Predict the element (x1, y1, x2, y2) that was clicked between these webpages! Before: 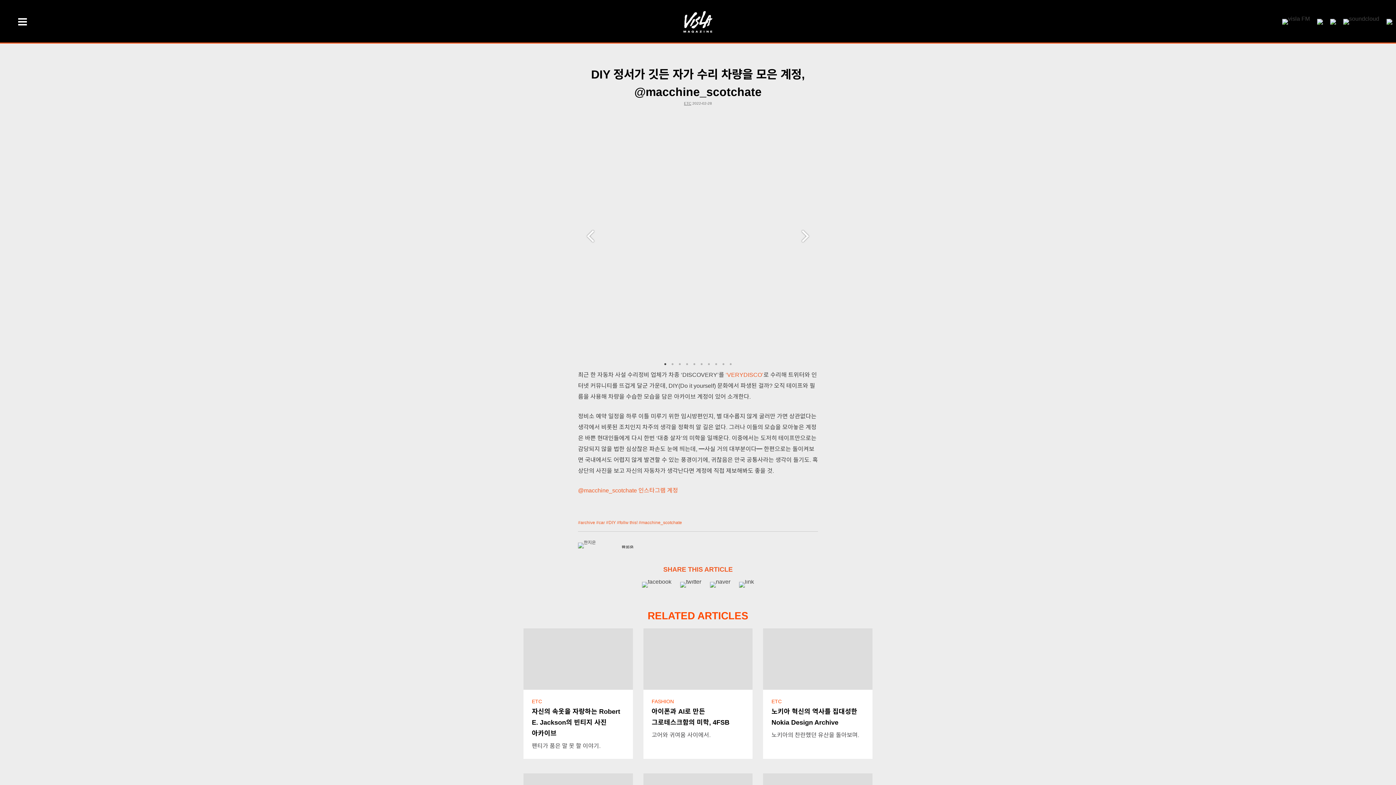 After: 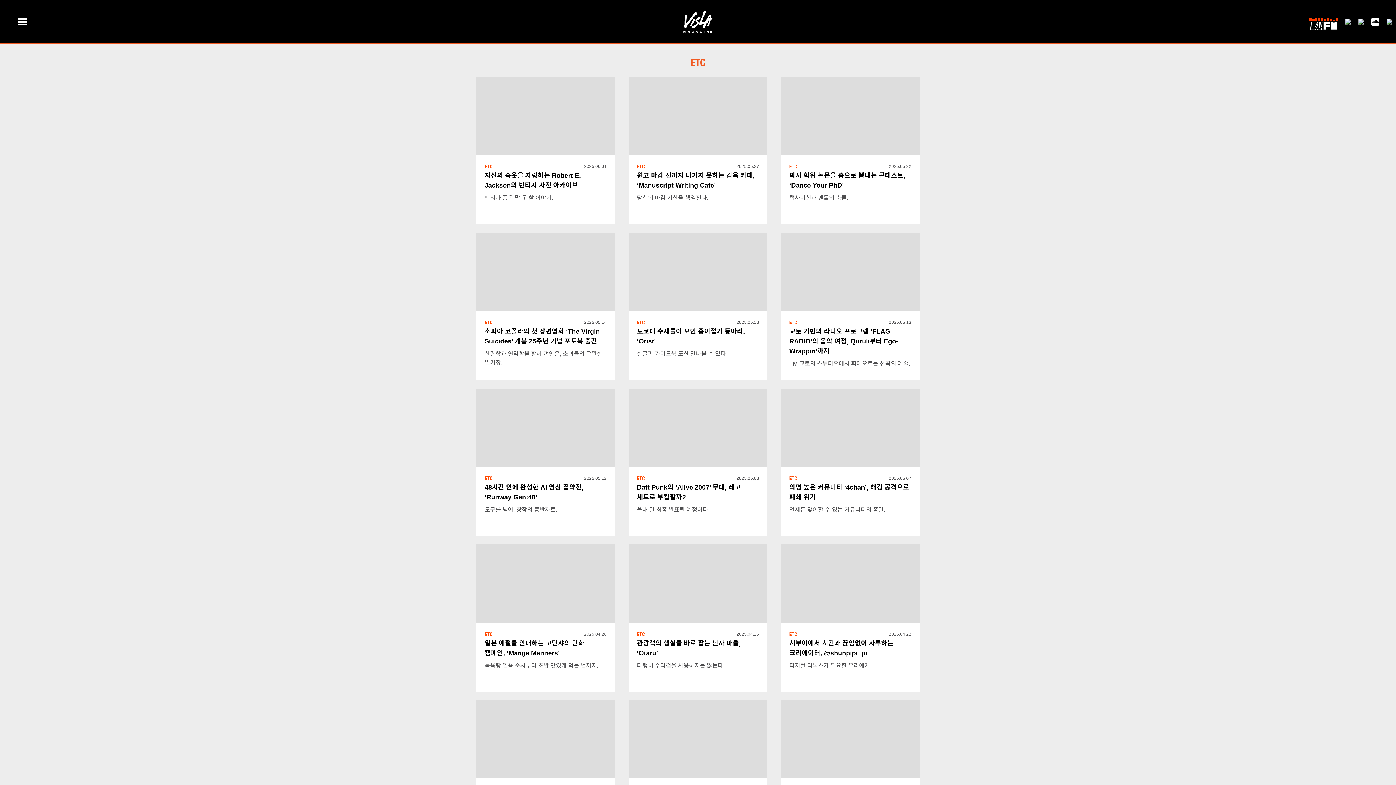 Action: label: ETC bbox: (532, 698, 542, 704)